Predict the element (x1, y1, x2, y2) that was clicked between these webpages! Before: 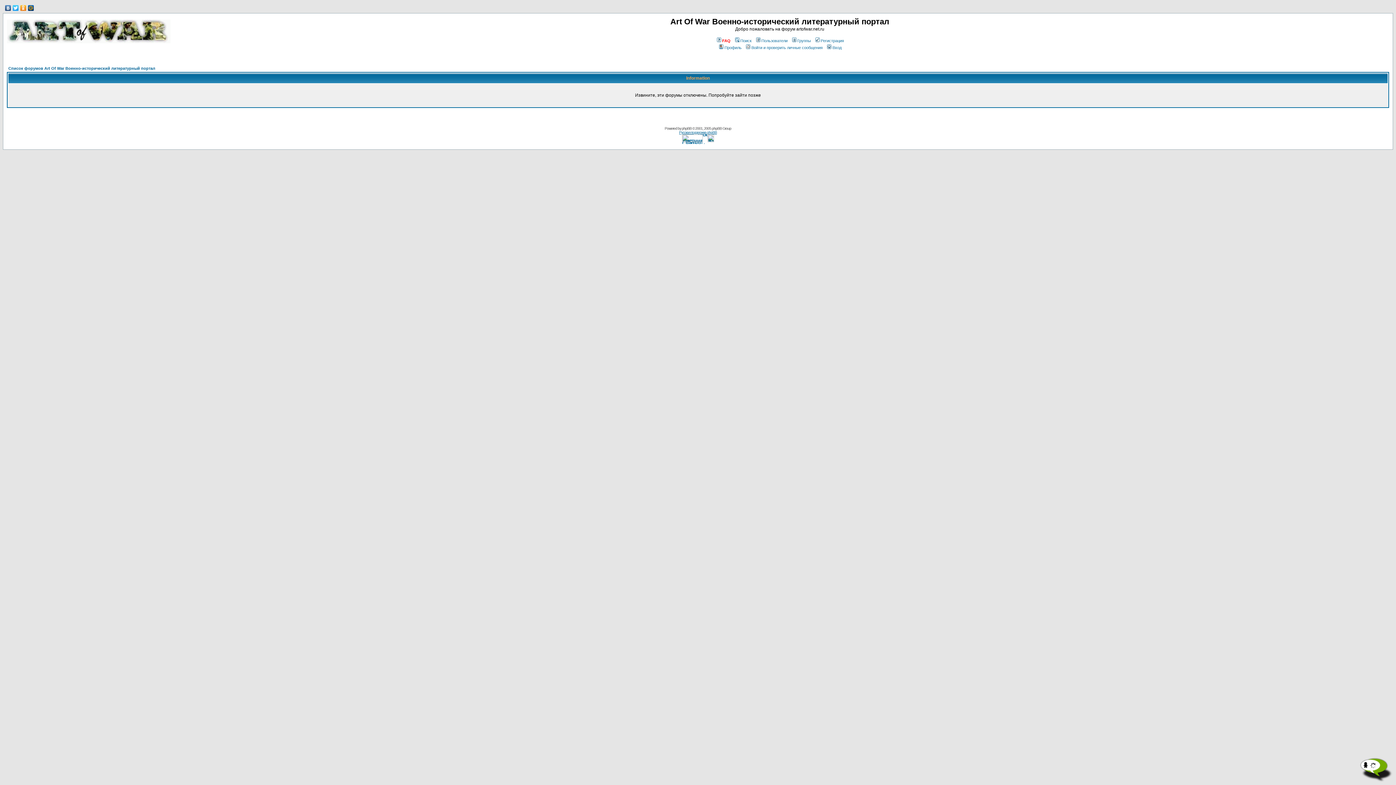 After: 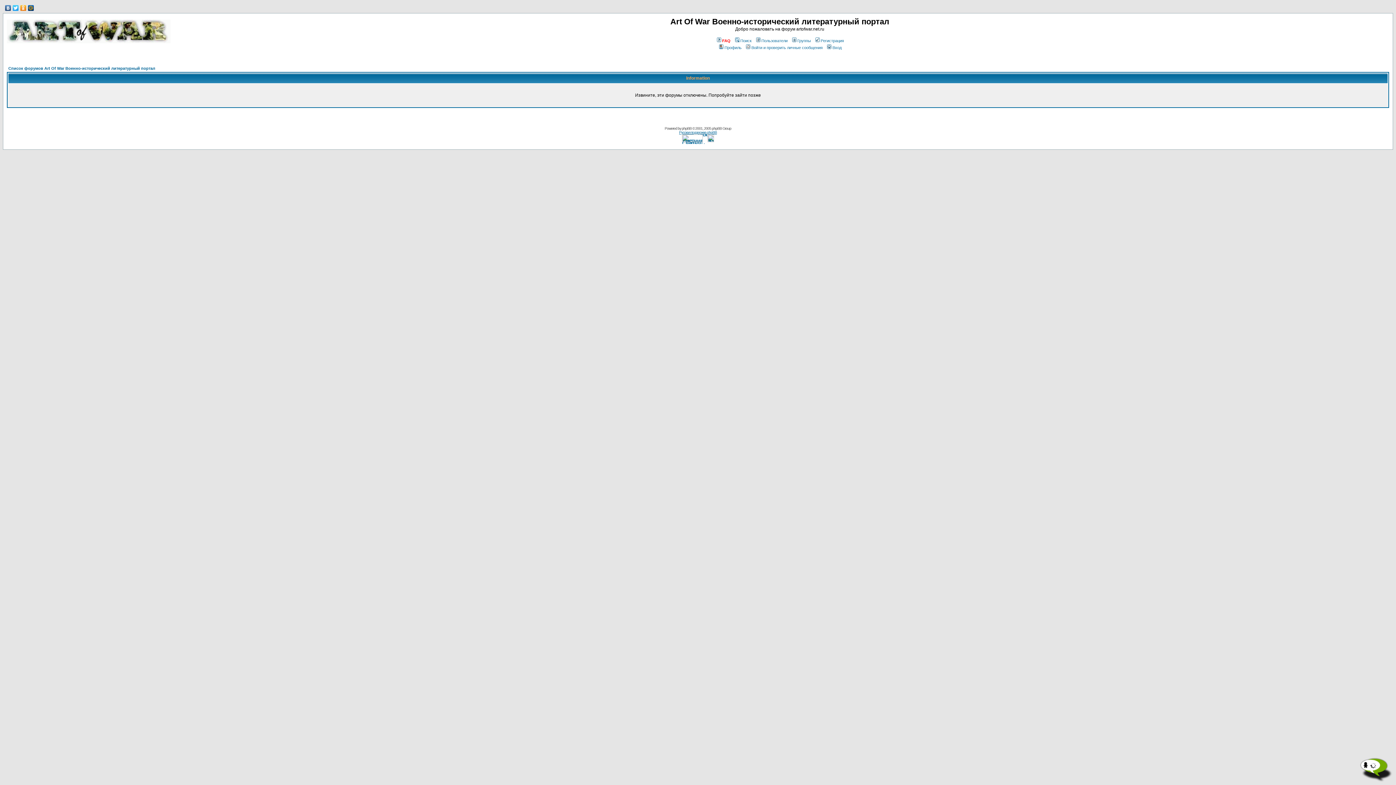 Action: label: Регистрация bbox: (814, 38, 844, 42)